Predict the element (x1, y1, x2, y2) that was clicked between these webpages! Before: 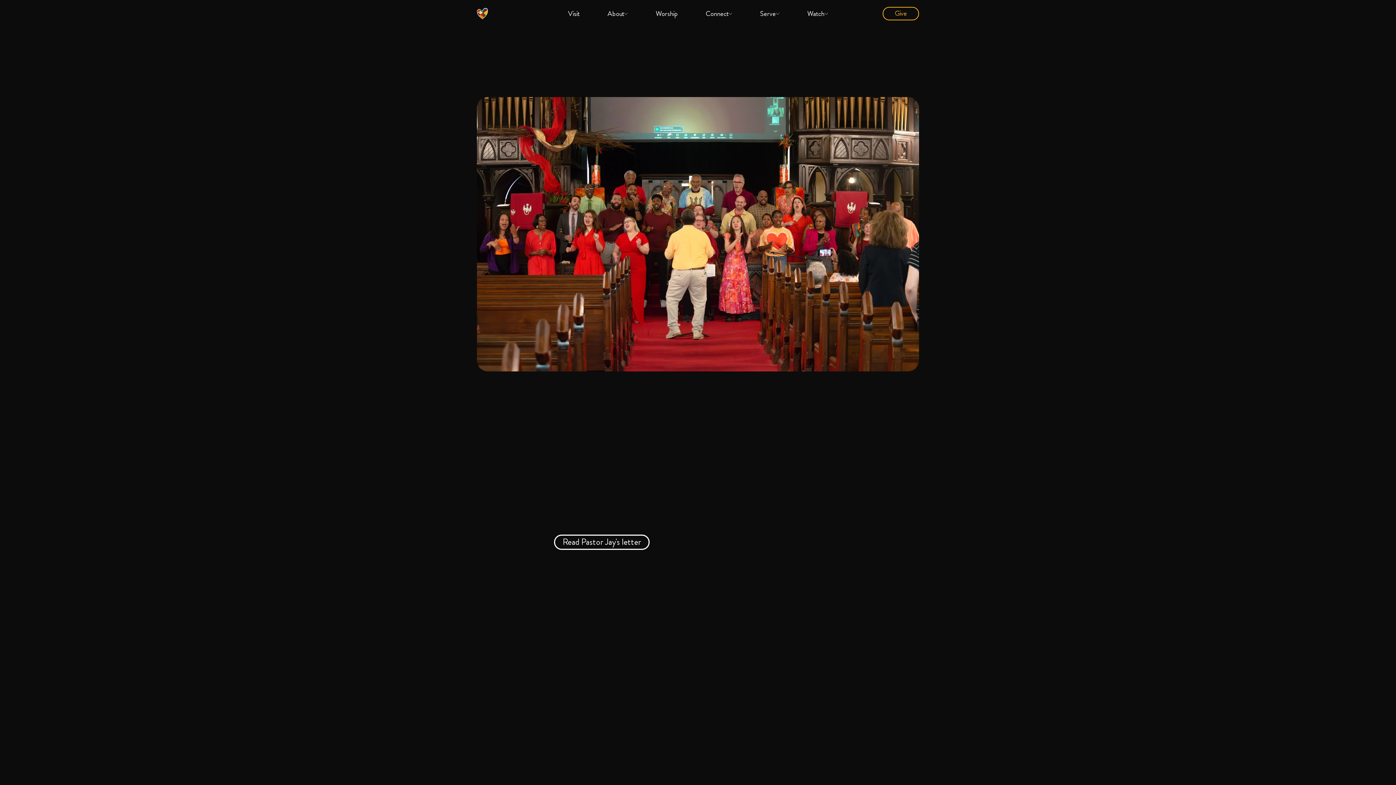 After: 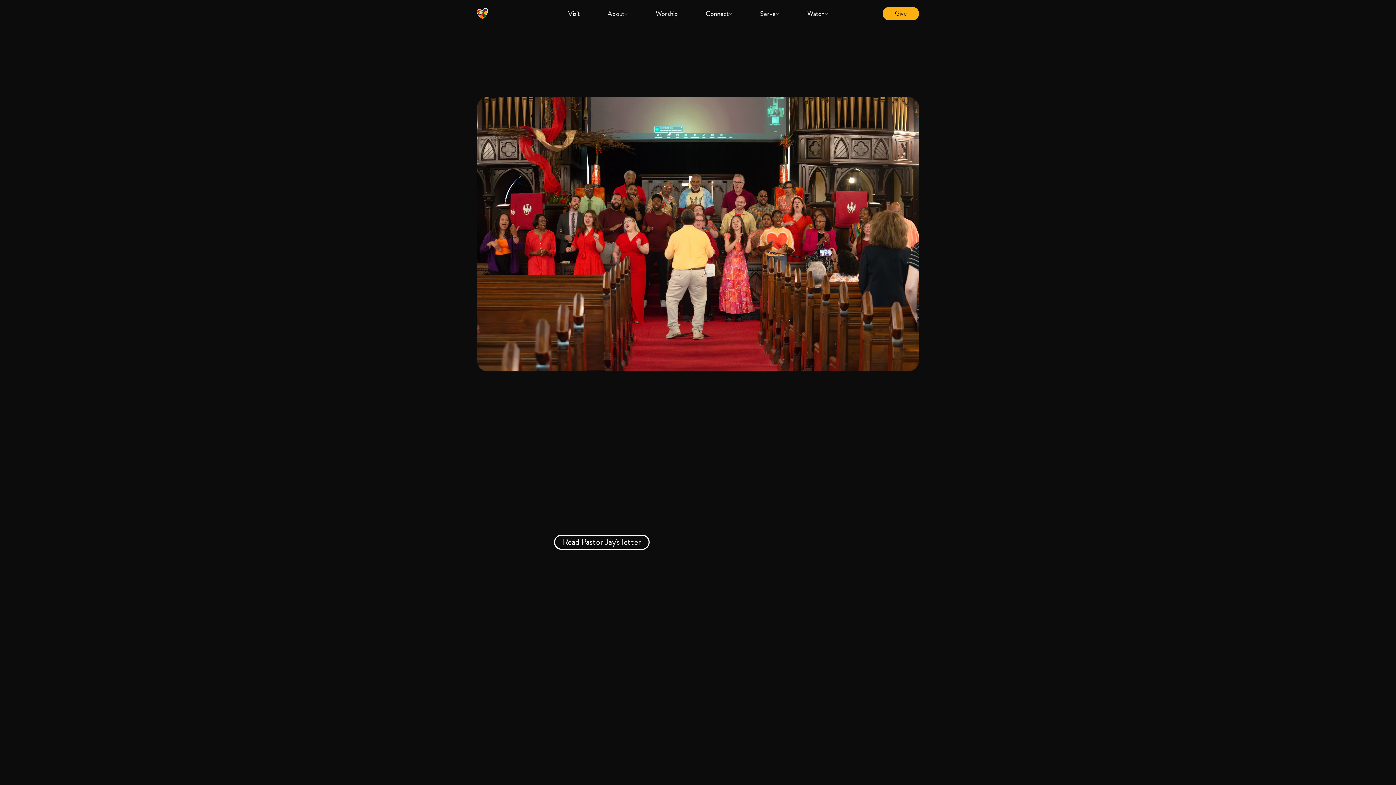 Action: label: Give bbox: (882, 6, 919, 20)